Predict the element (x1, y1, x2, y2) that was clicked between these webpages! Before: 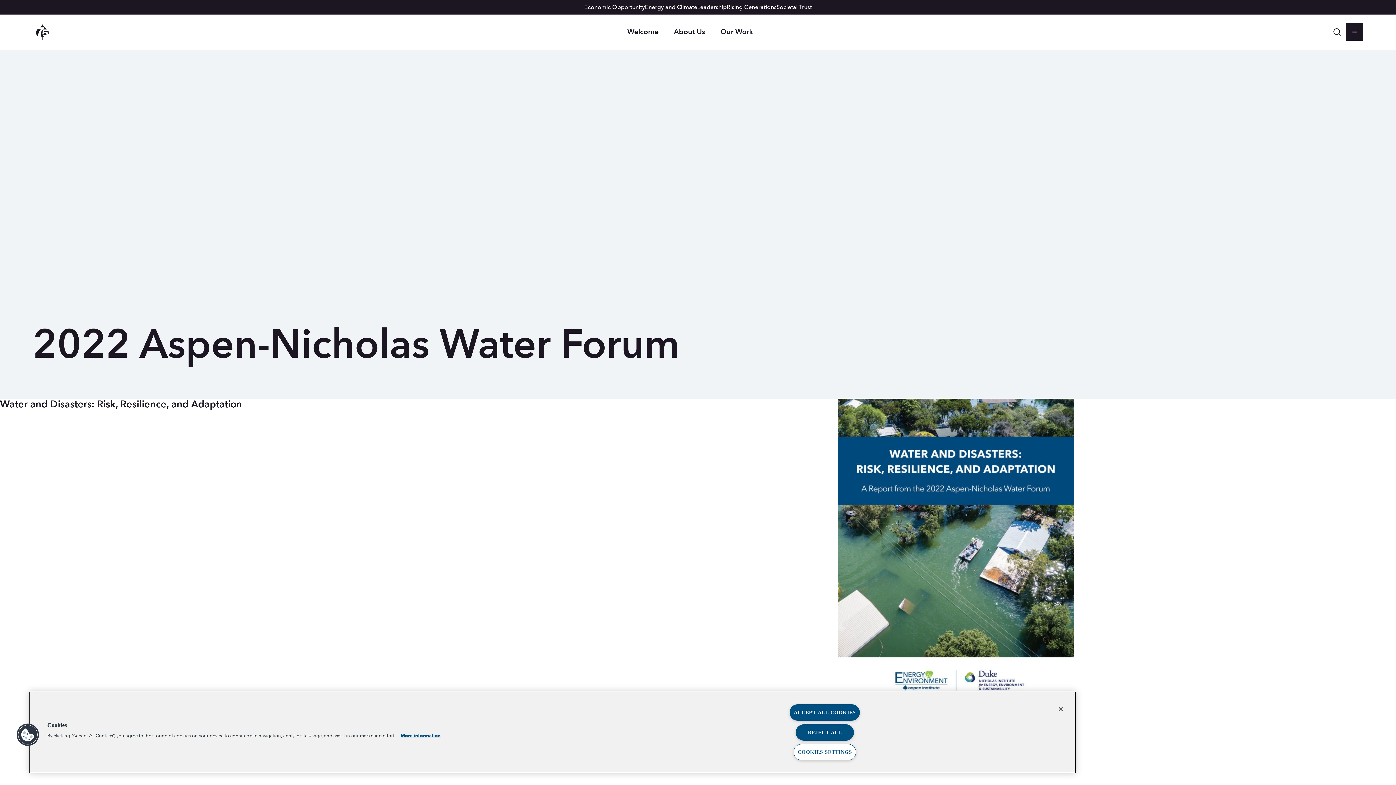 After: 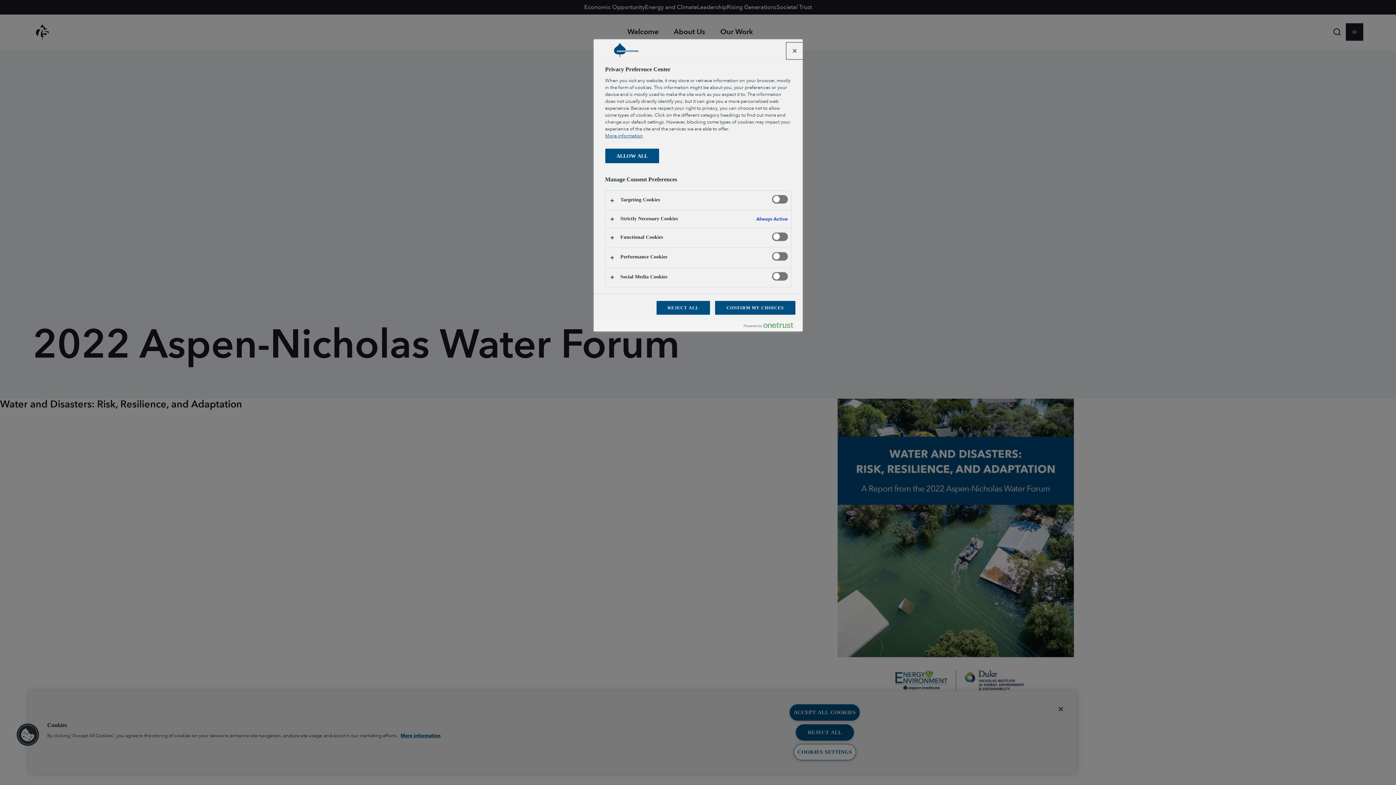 Action: bbox: (793, 744, 856, 760) label: COOKIES SETTINGS